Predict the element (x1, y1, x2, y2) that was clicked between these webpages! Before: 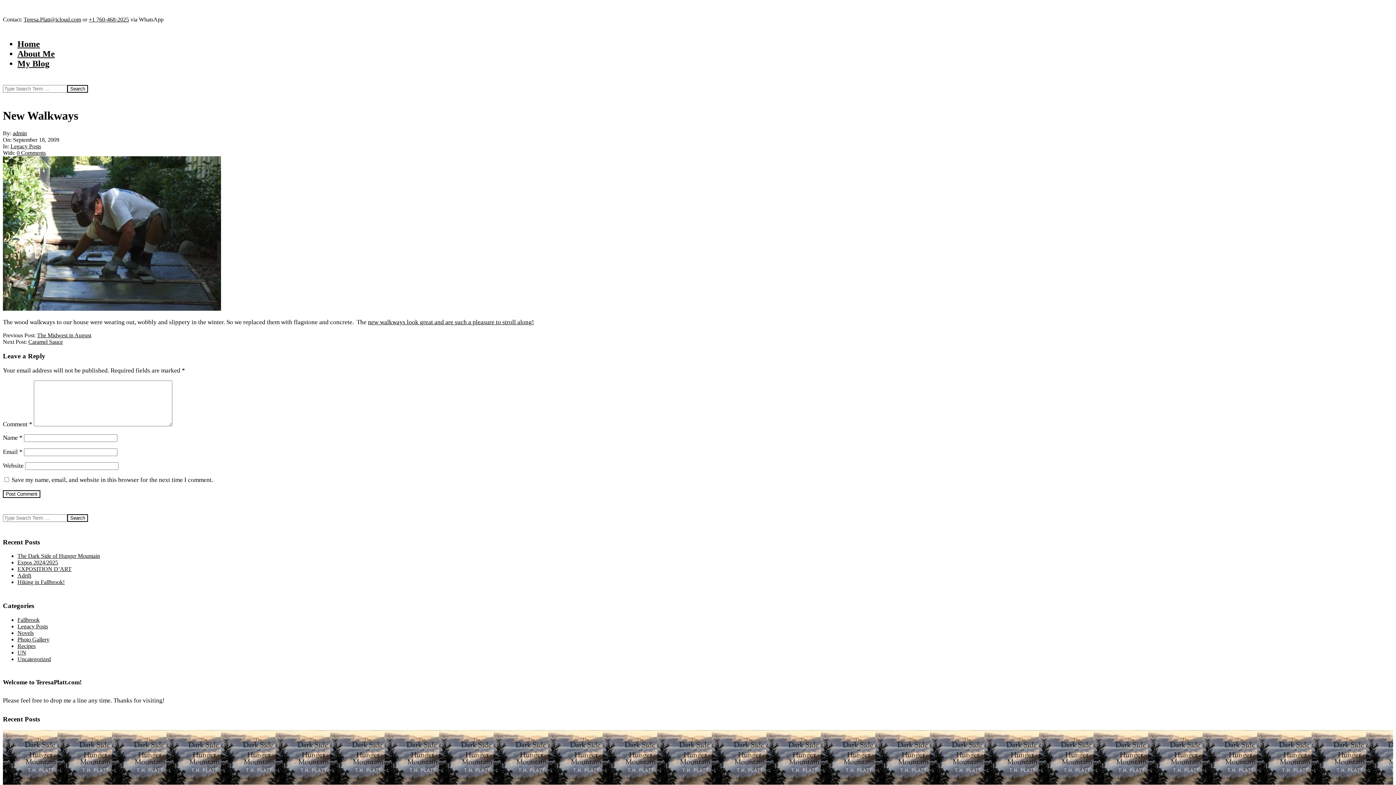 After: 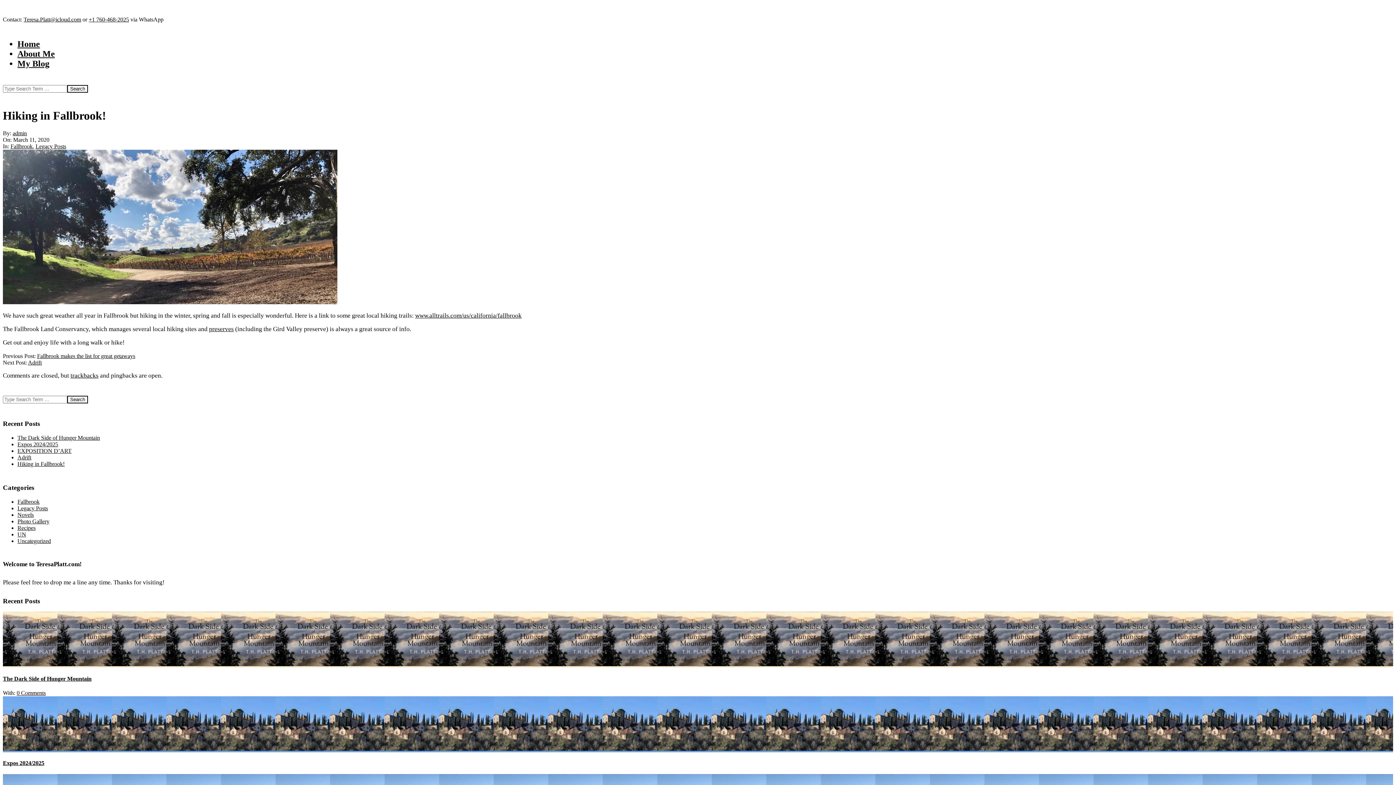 Action: bbox: (17, 579, 64, 585) label: Hiking in Fallbrook!